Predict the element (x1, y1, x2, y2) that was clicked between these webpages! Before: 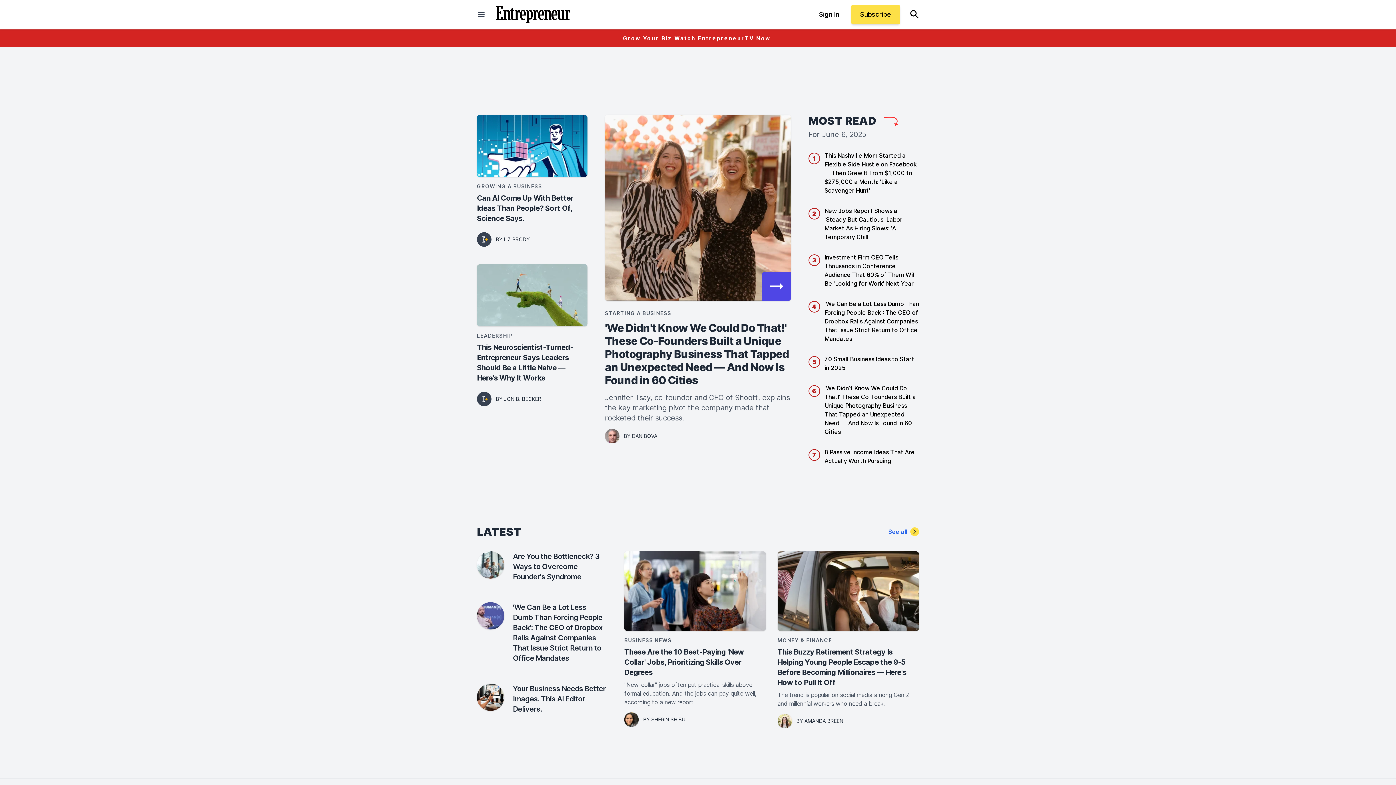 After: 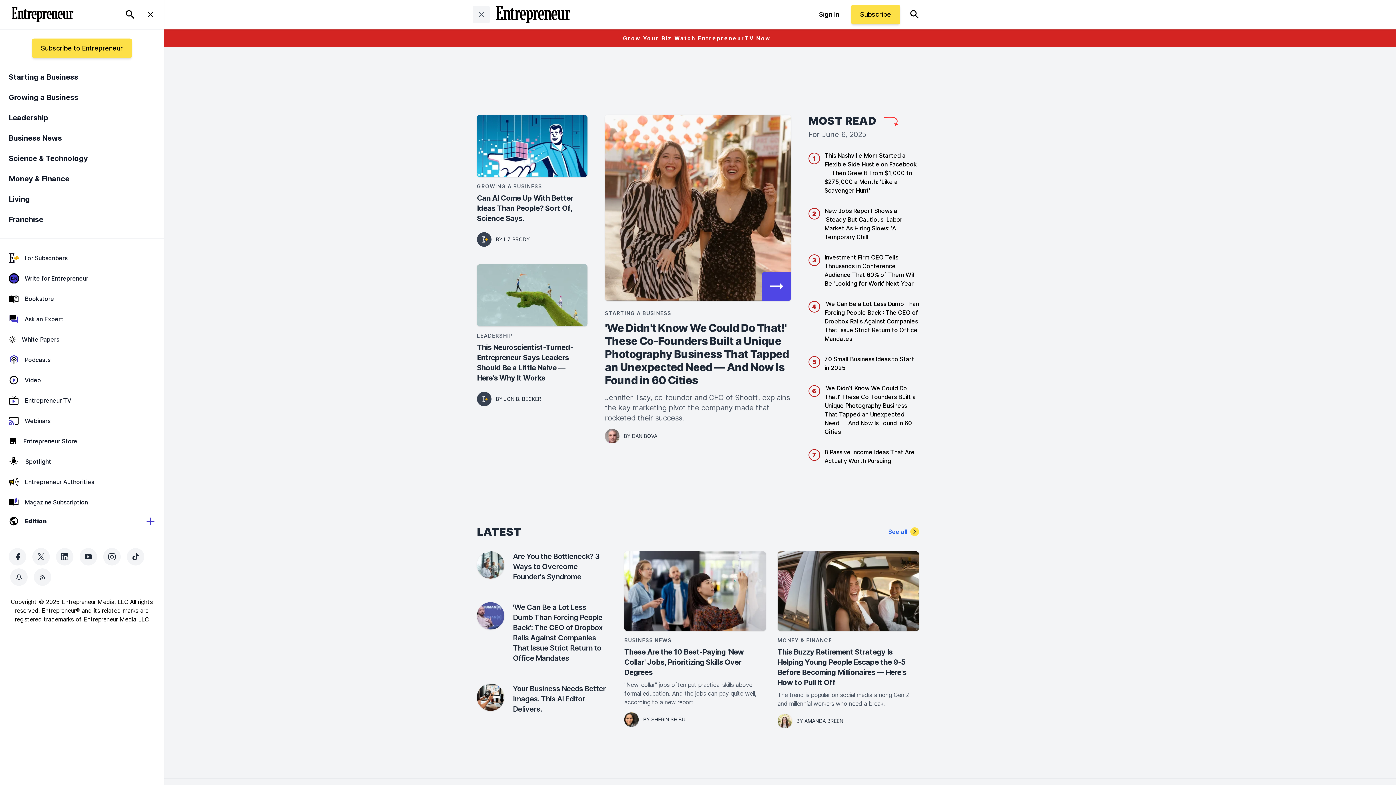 Action: label: closed main menu bbox: (472, 5, 490, 23)